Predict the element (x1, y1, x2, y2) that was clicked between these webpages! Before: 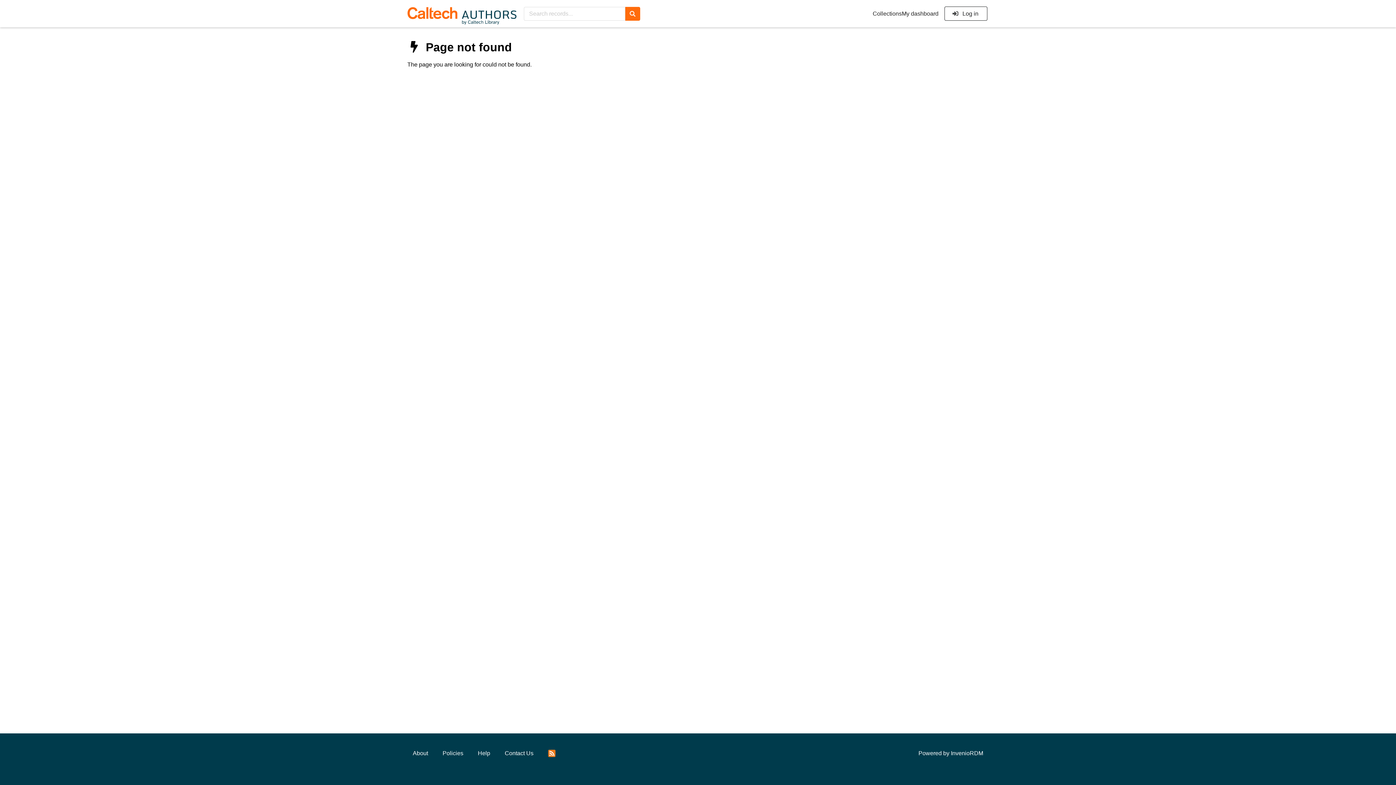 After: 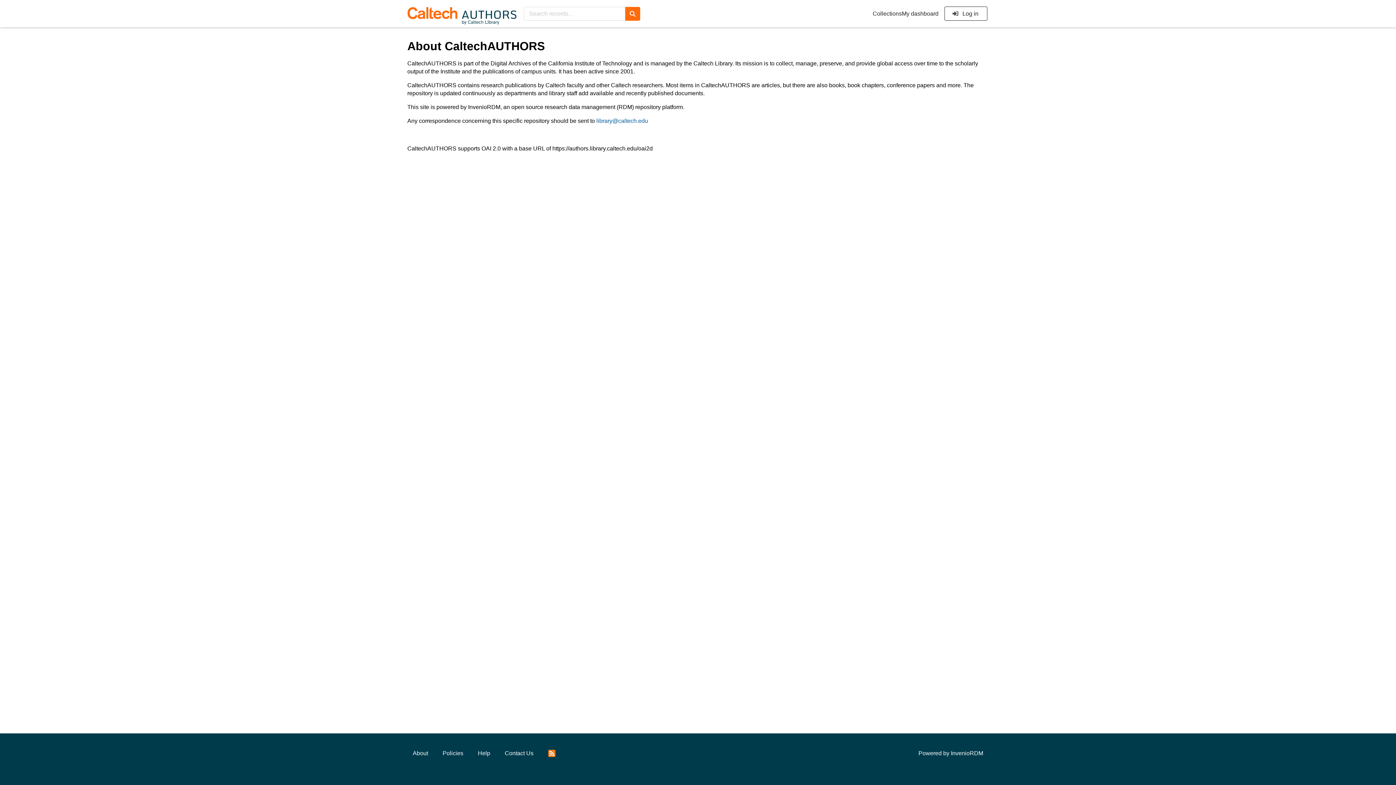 Action: label: About bbox: (407, 746, 433, 761)